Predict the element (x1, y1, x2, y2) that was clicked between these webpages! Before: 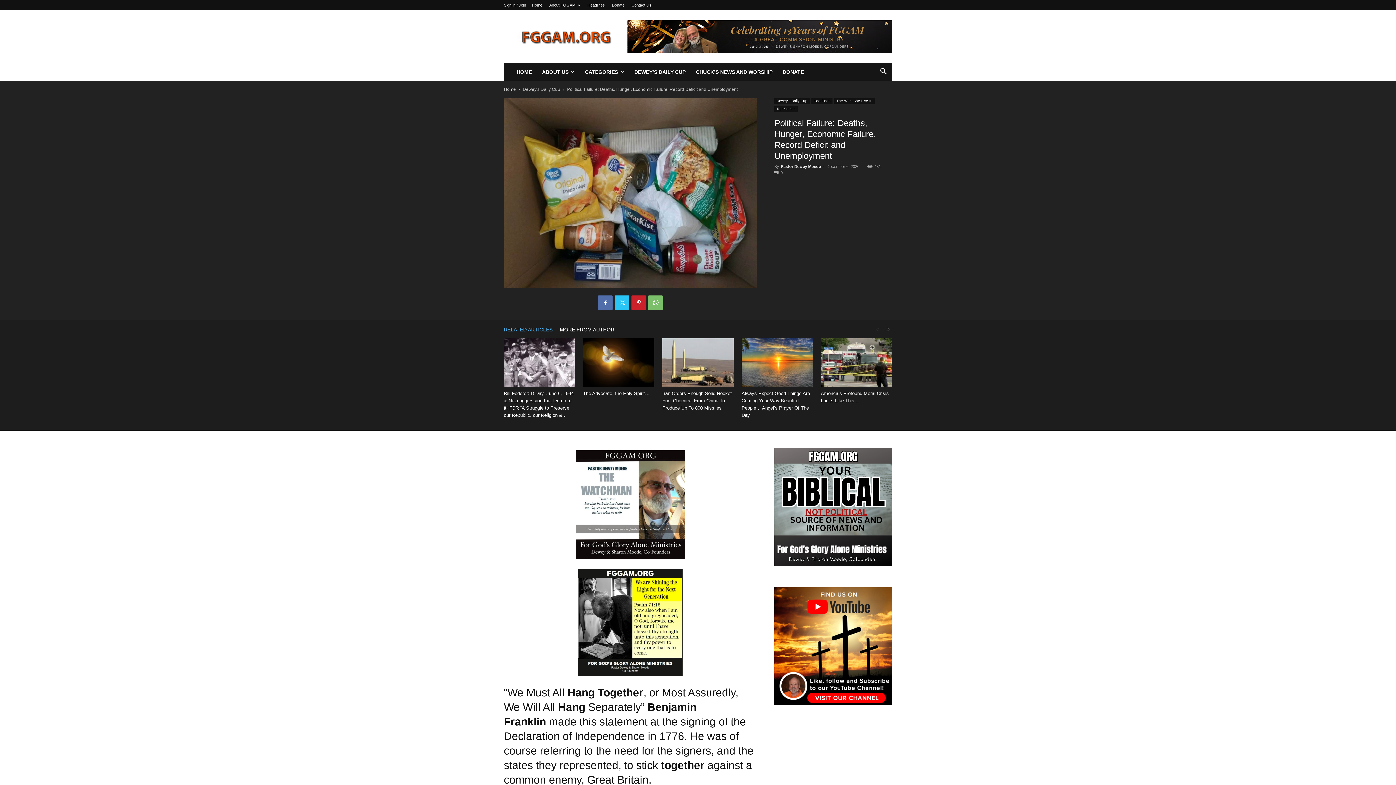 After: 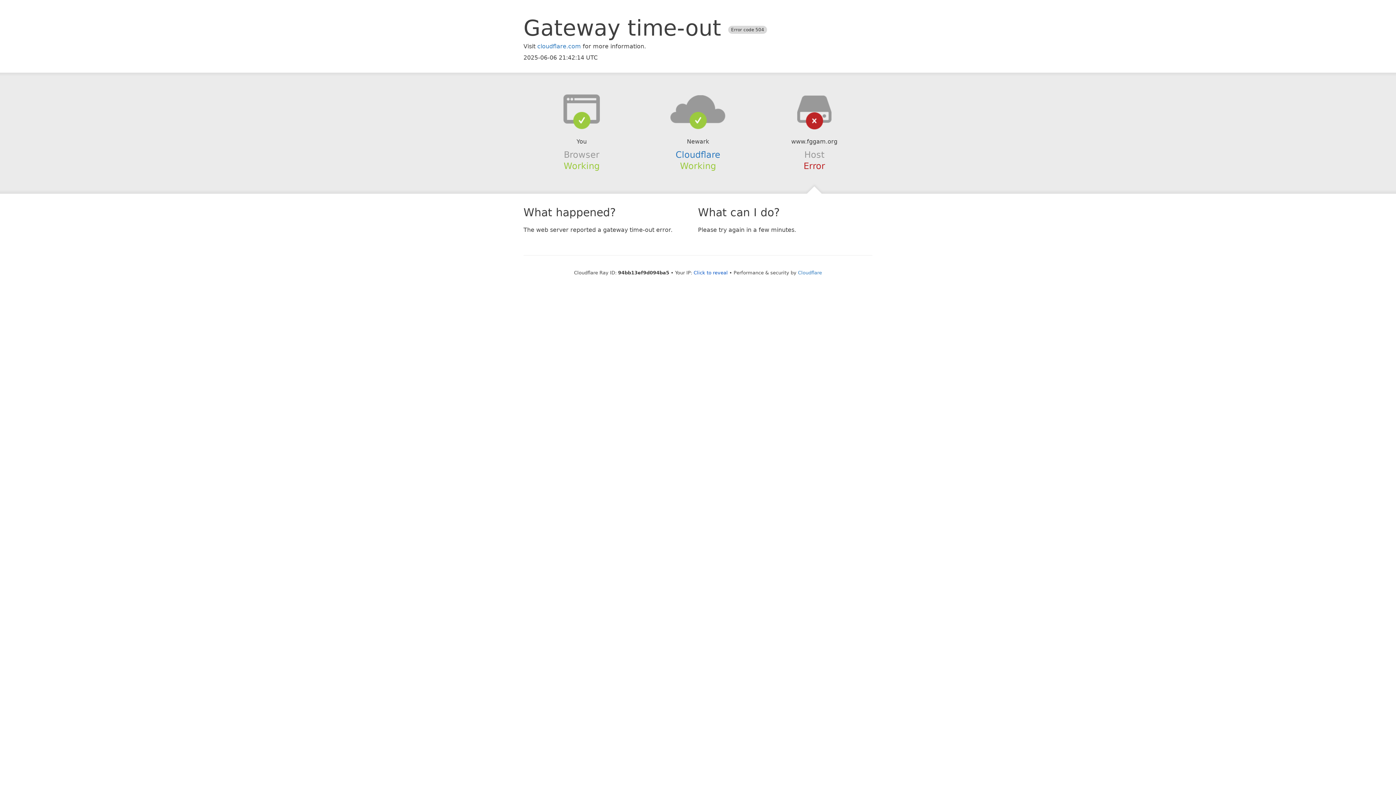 Action: bbox: (549, 2, 580, 7) label: About FGGAM